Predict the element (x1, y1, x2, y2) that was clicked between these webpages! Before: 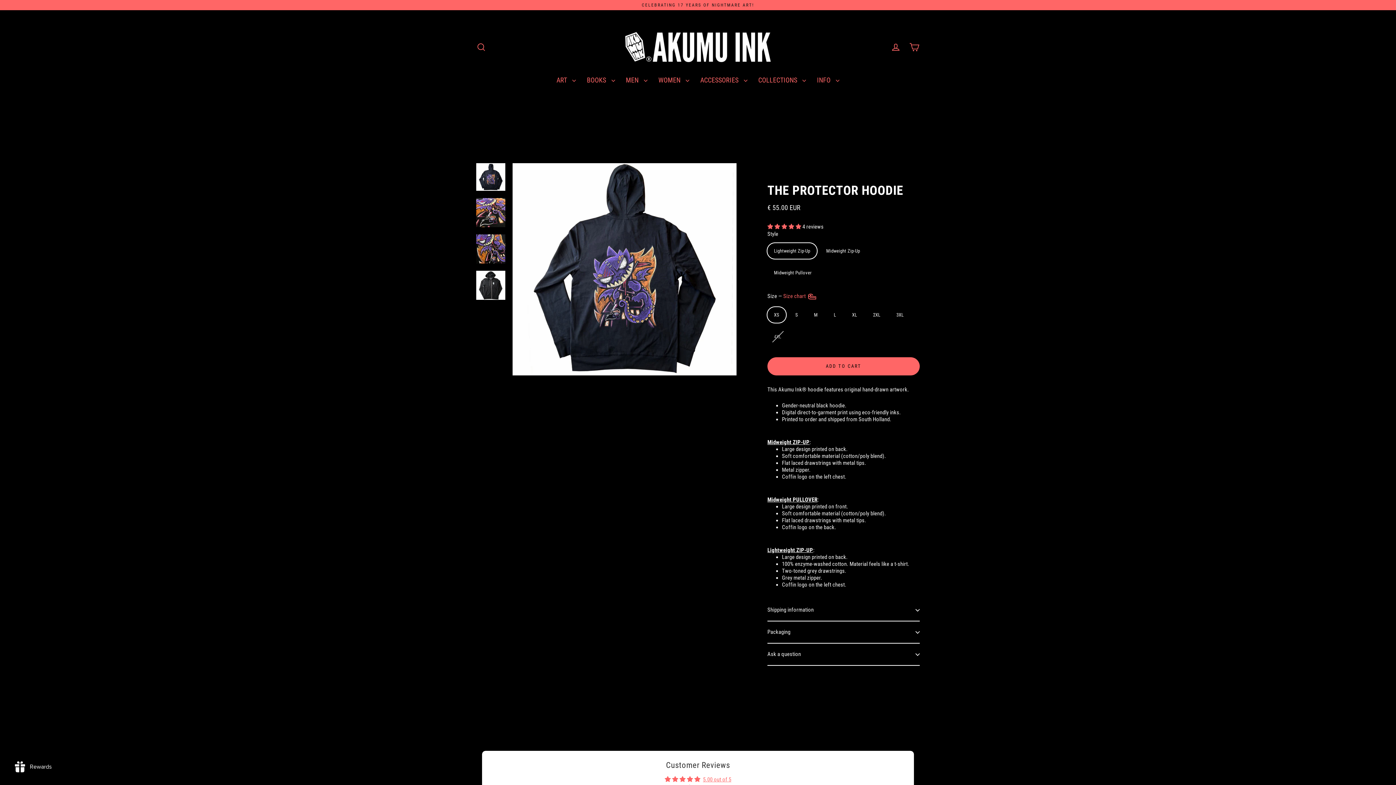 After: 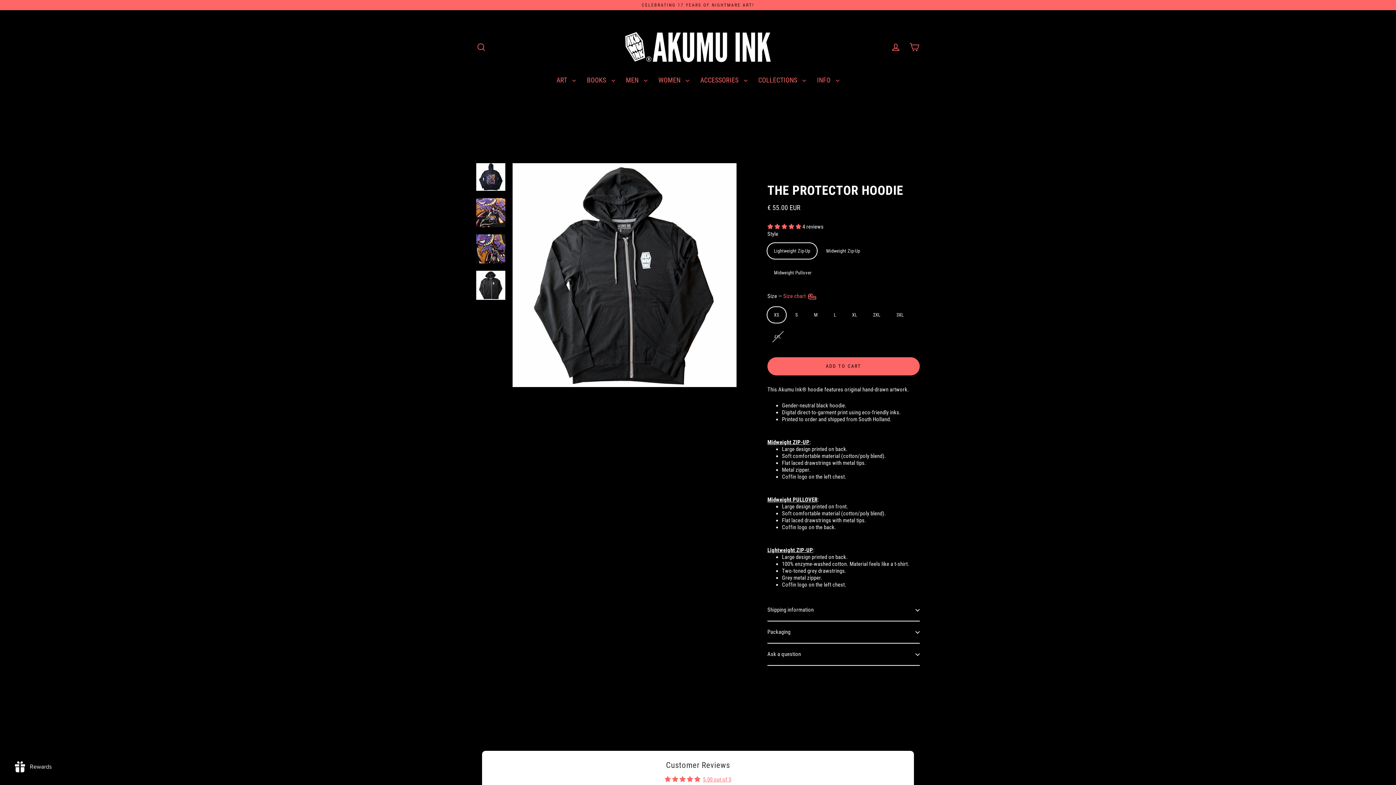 Action: bbox: (476, 270, 505, 300)